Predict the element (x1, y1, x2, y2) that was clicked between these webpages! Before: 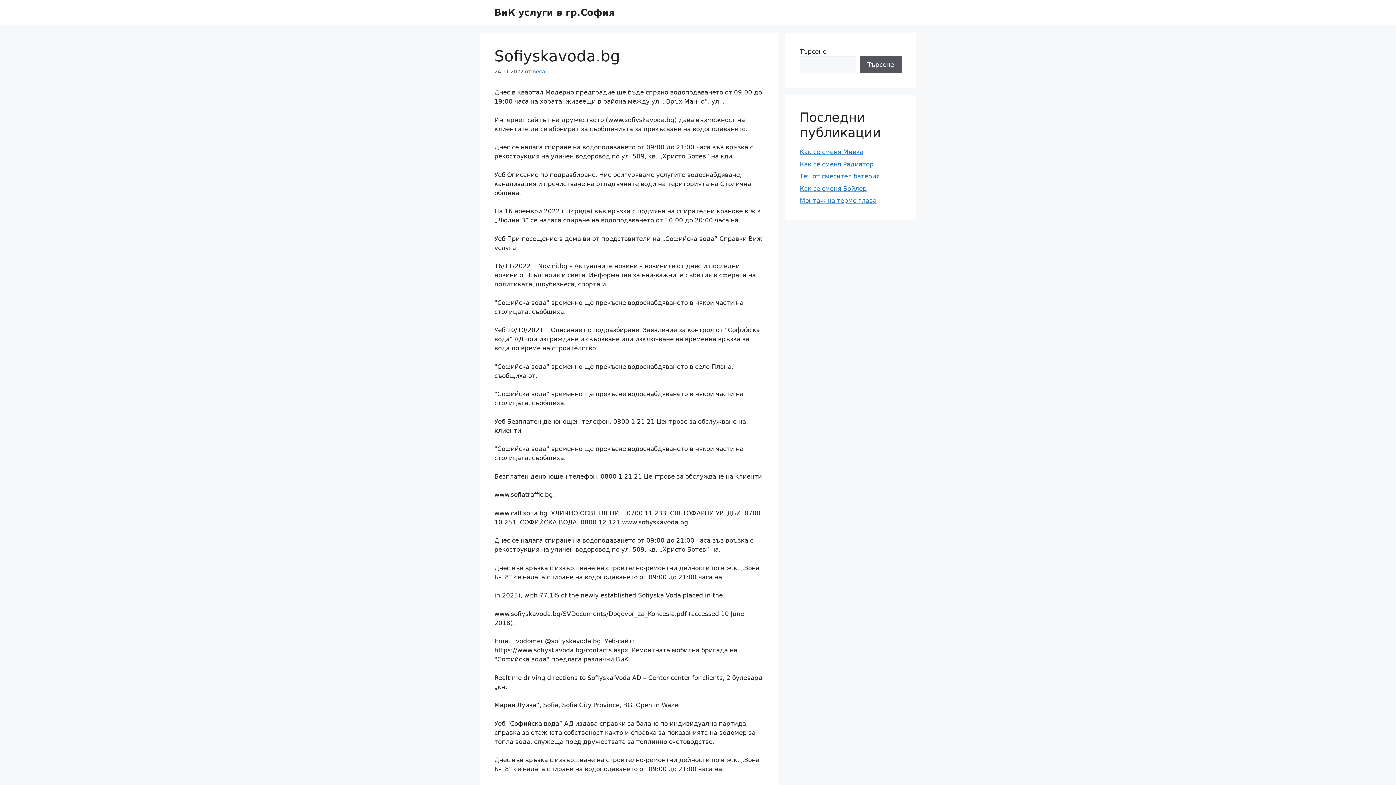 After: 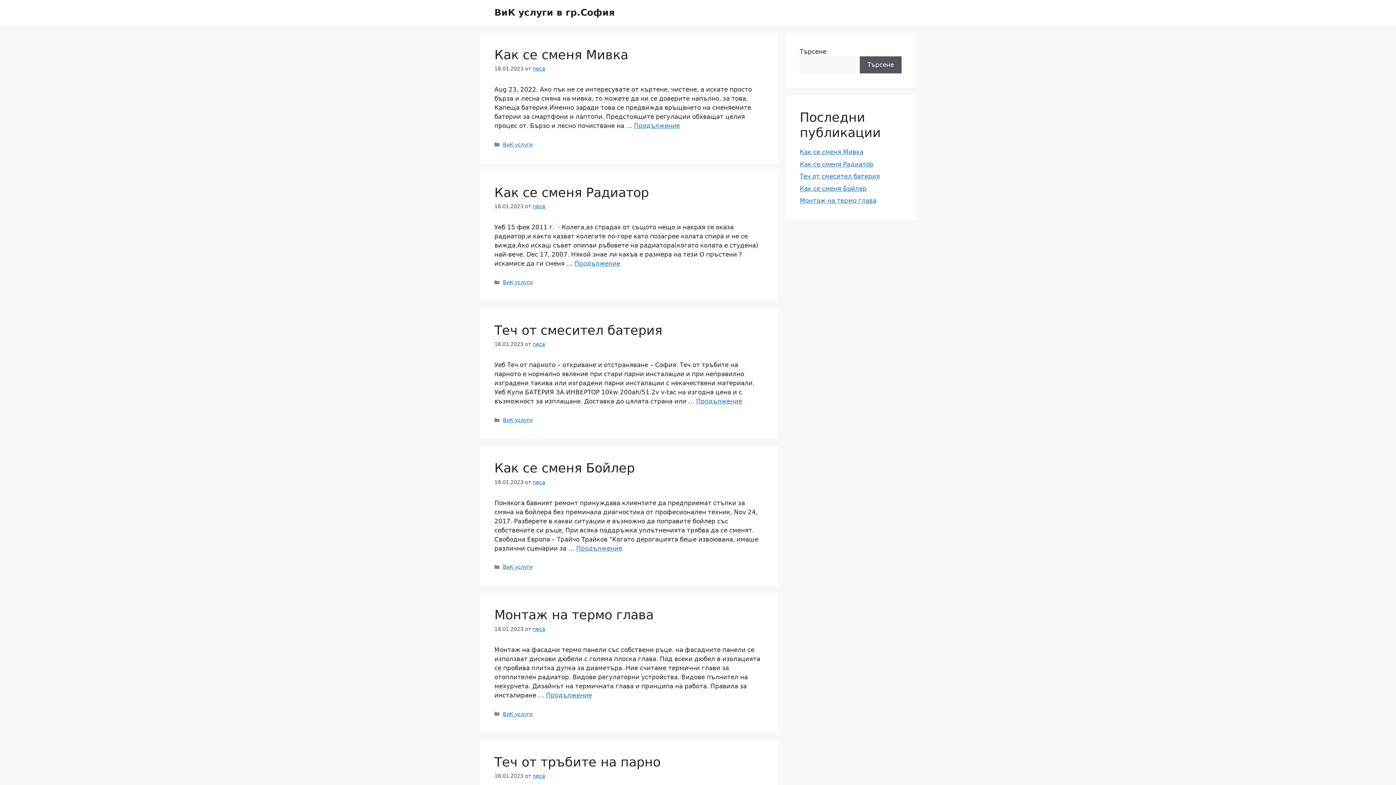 Action: bbox: (494, 7, 614, 17) label: ВиК услуги в гр.София